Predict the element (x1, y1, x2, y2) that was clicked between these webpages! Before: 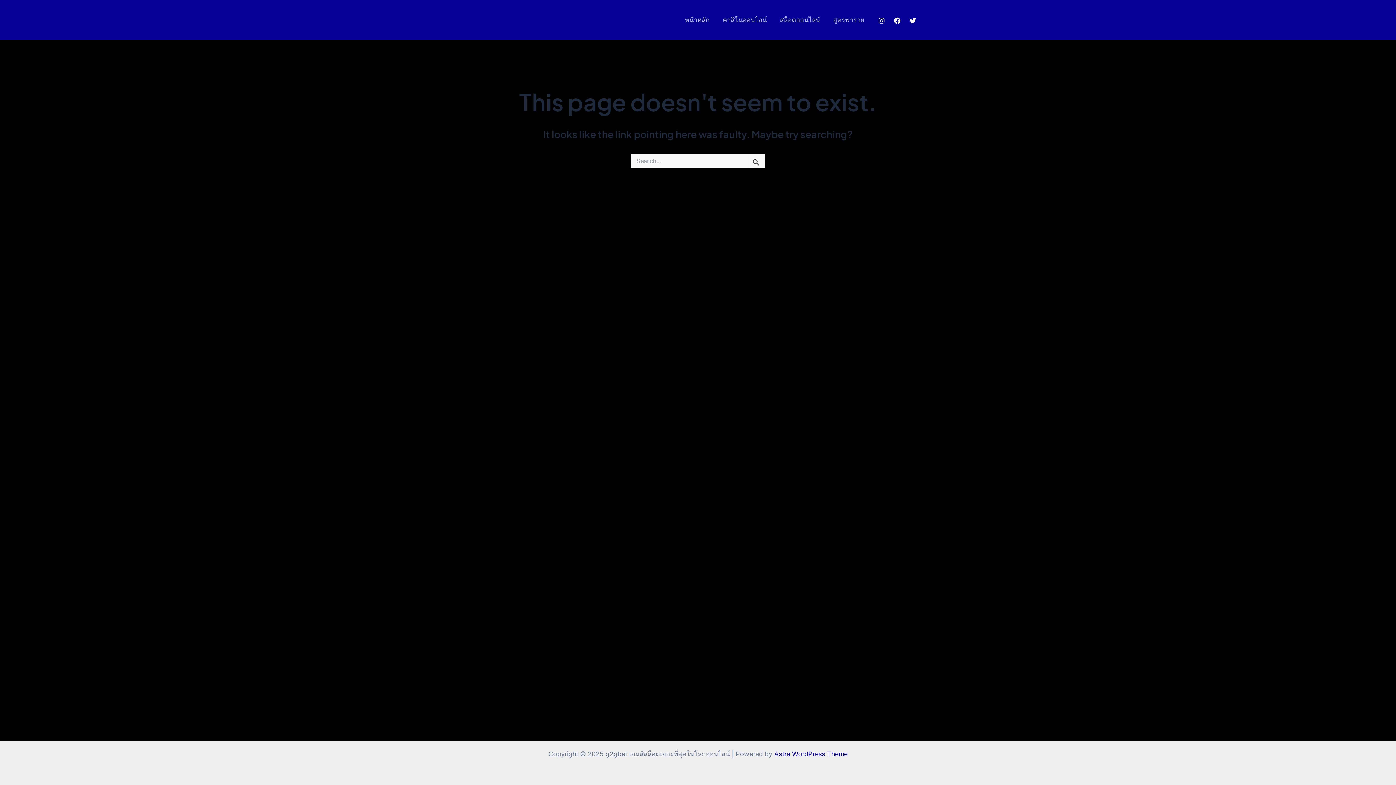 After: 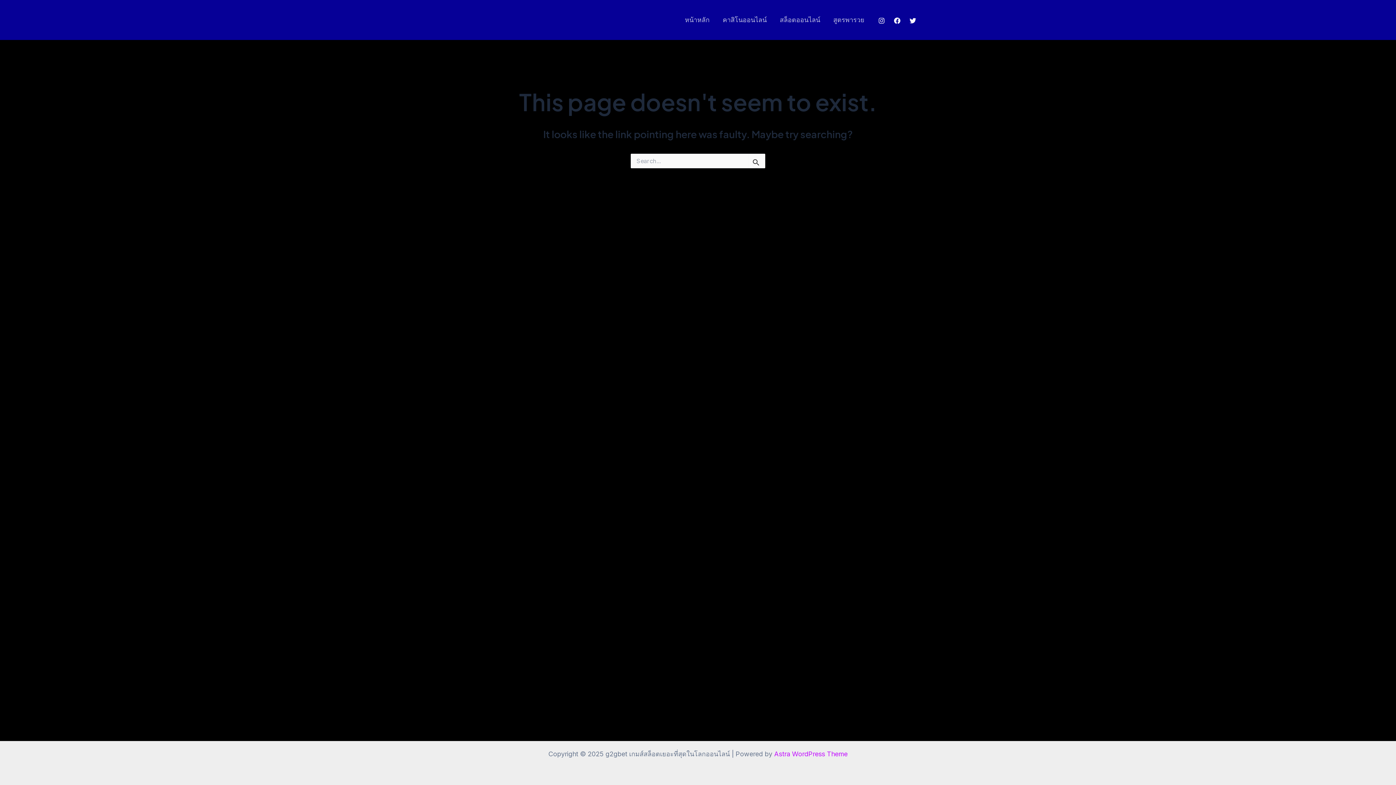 Action: label: Astra WordPress Theme bbox: (774, 750, 847, 758)